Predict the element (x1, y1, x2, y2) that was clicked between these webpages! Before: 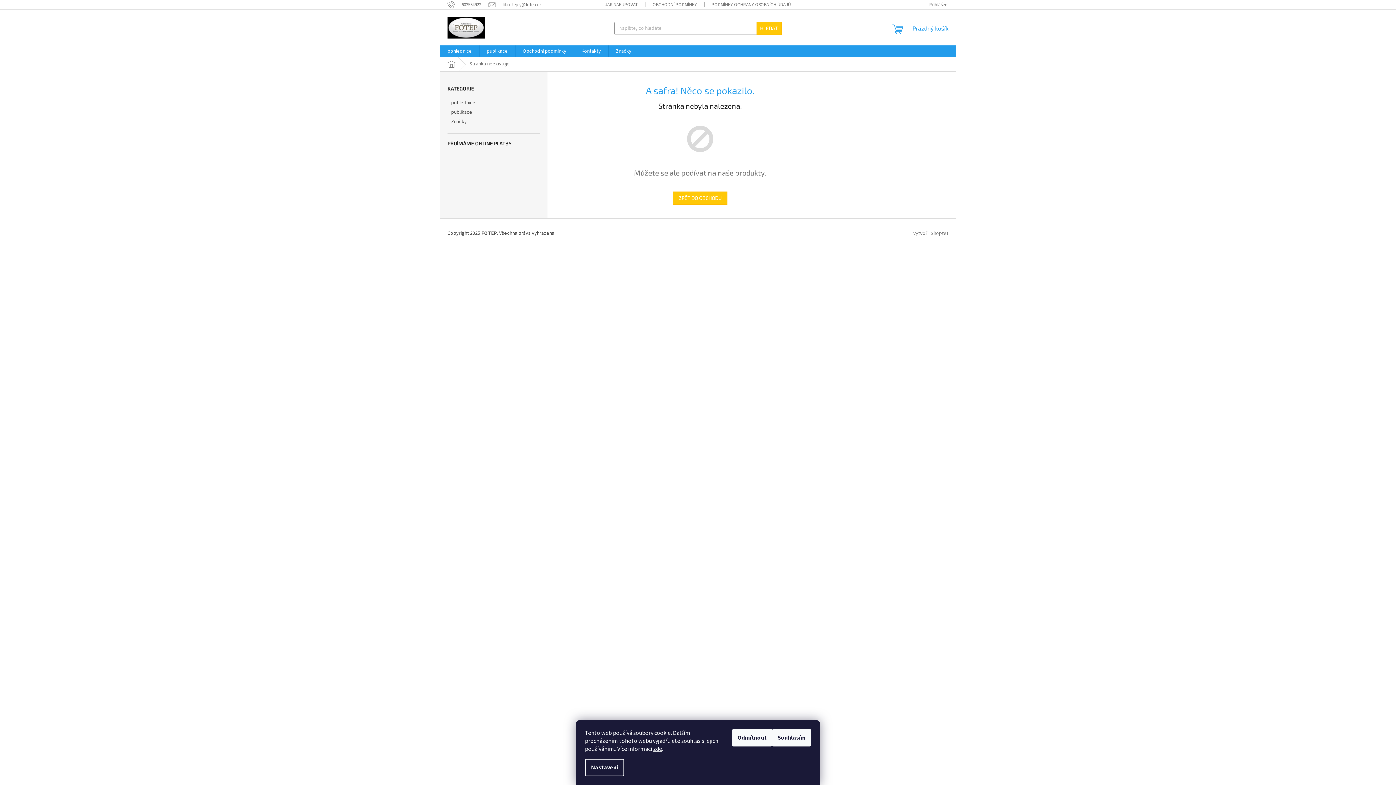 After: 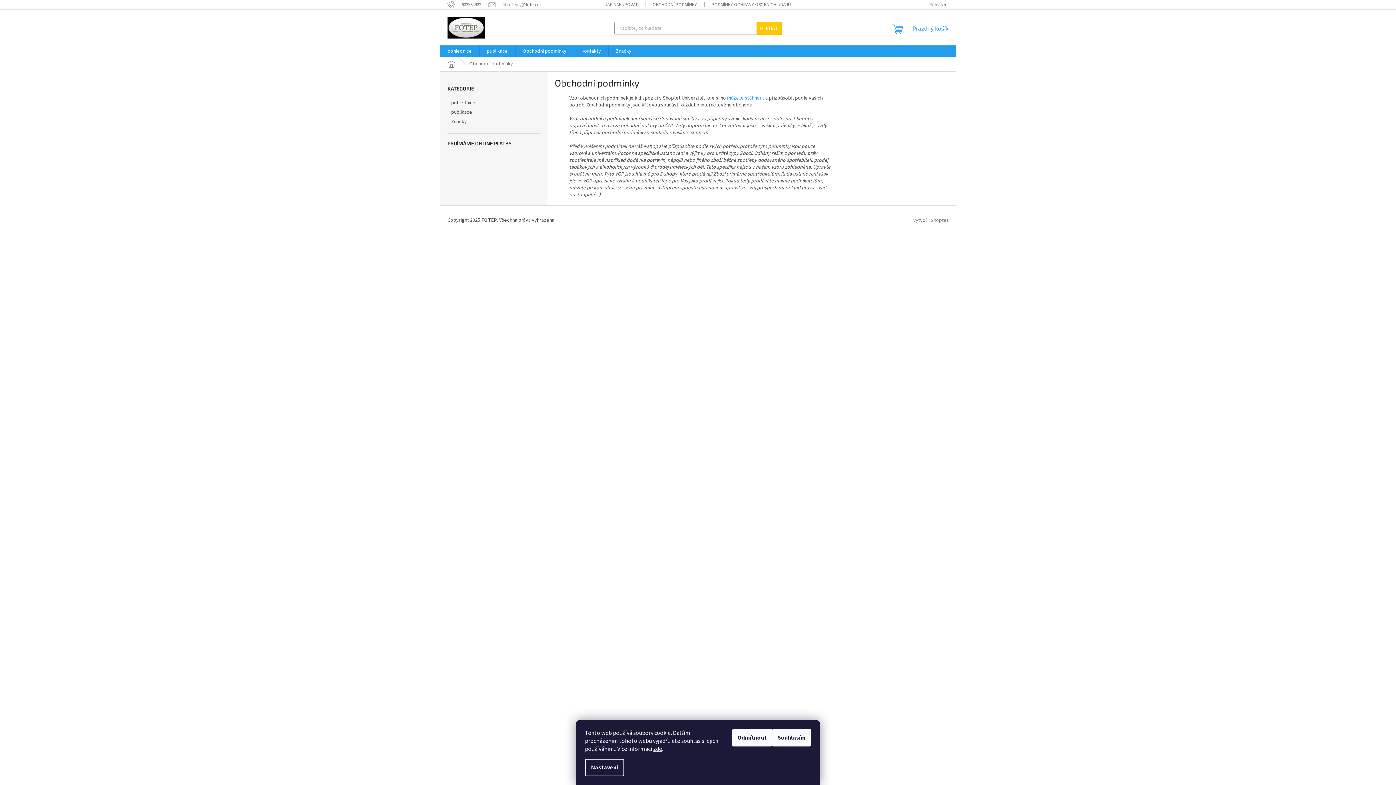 Action: label: Obchodní podmínky bbox: (515, 45, 573, 57)